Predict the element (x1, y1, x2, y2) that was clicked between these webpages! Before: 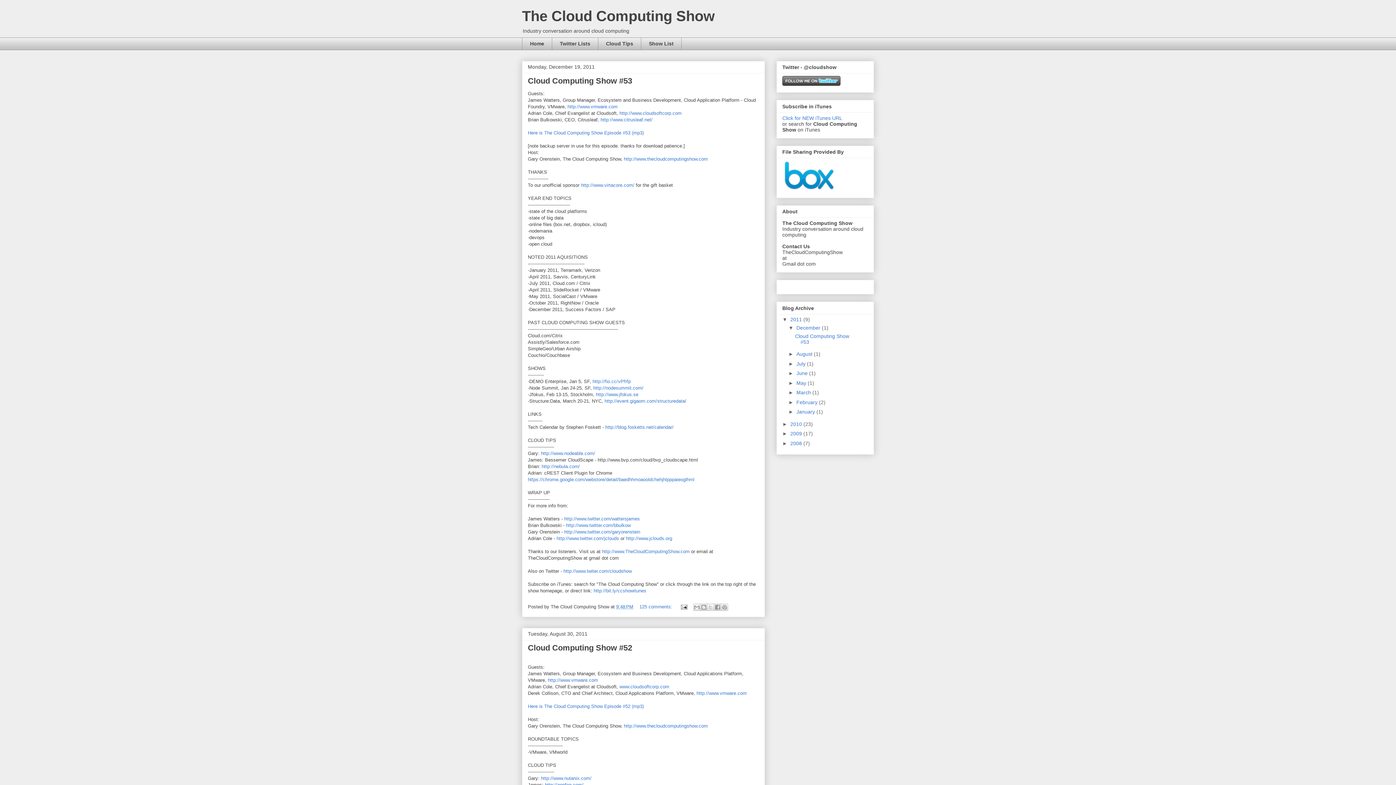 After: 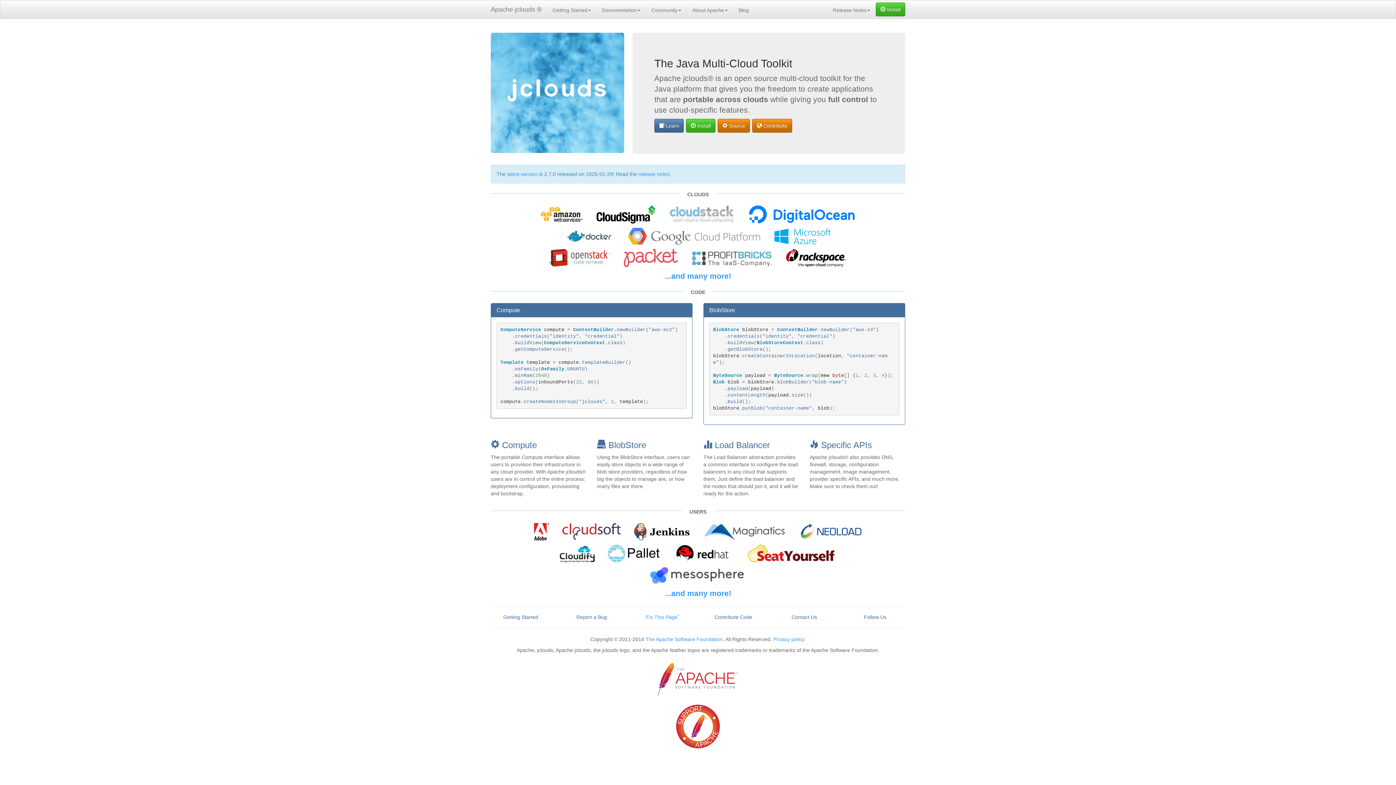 Action: label: http://www.jclouds.org bbox: (626, 535, 672, 541)